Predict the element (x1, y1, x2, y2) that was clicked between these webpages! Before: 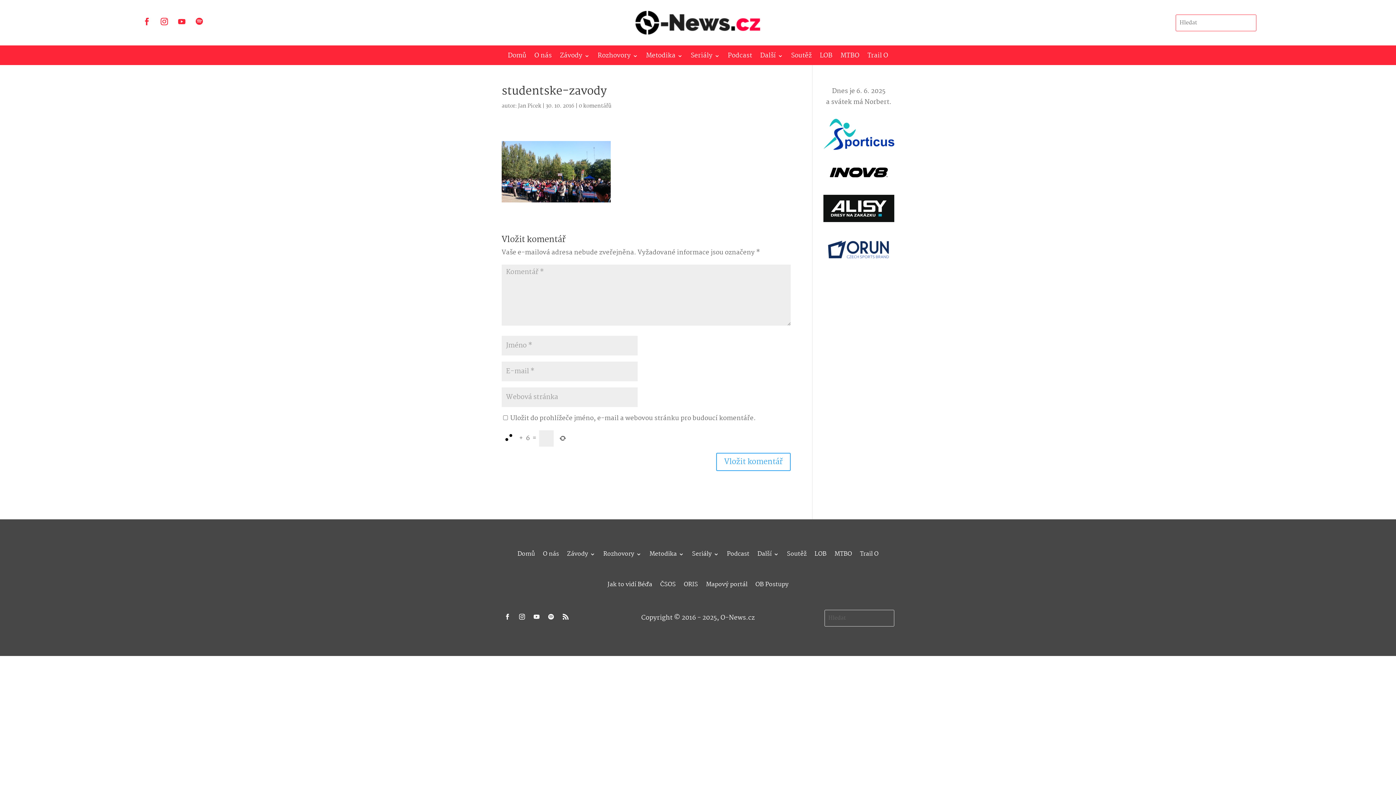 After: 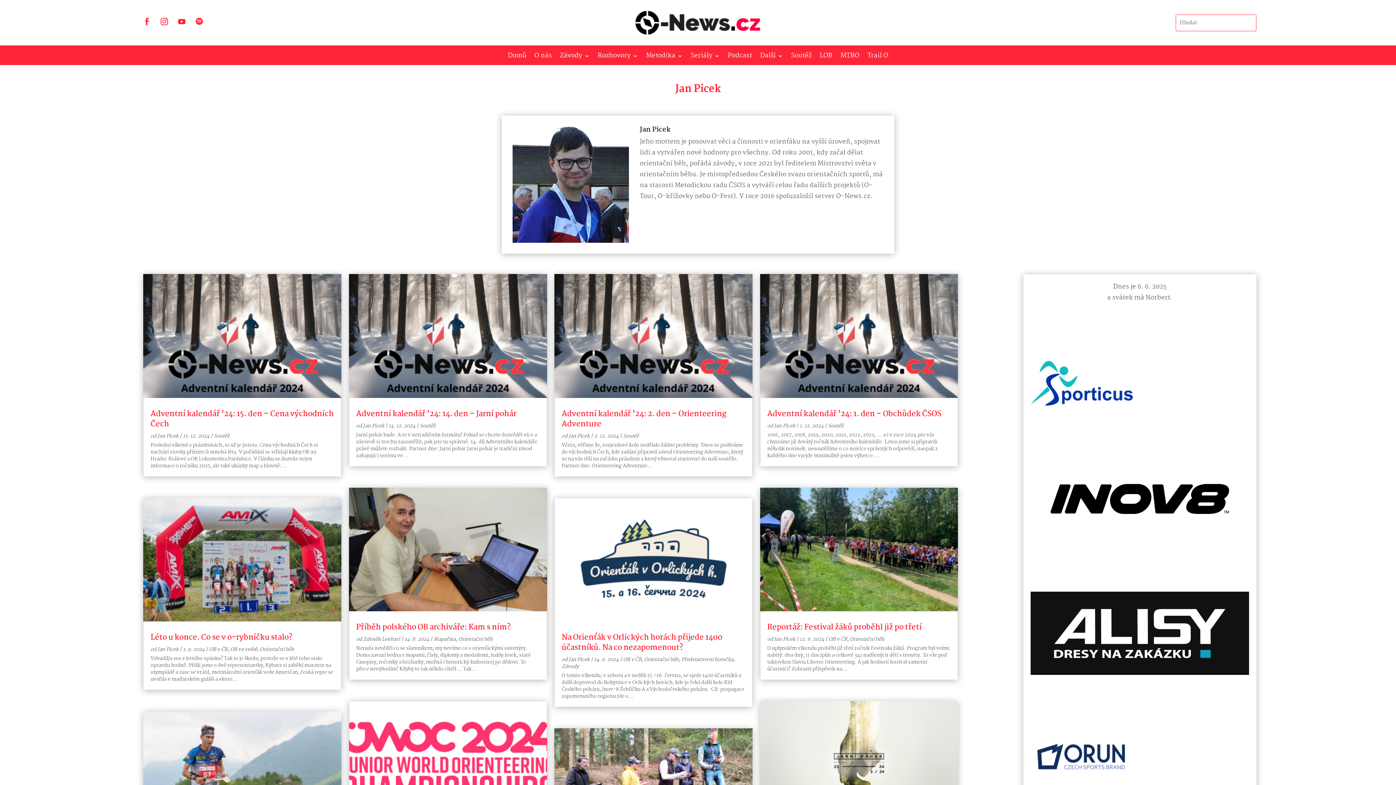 Action: label: Jan Picek bbox: (518, 101, 541, 110)